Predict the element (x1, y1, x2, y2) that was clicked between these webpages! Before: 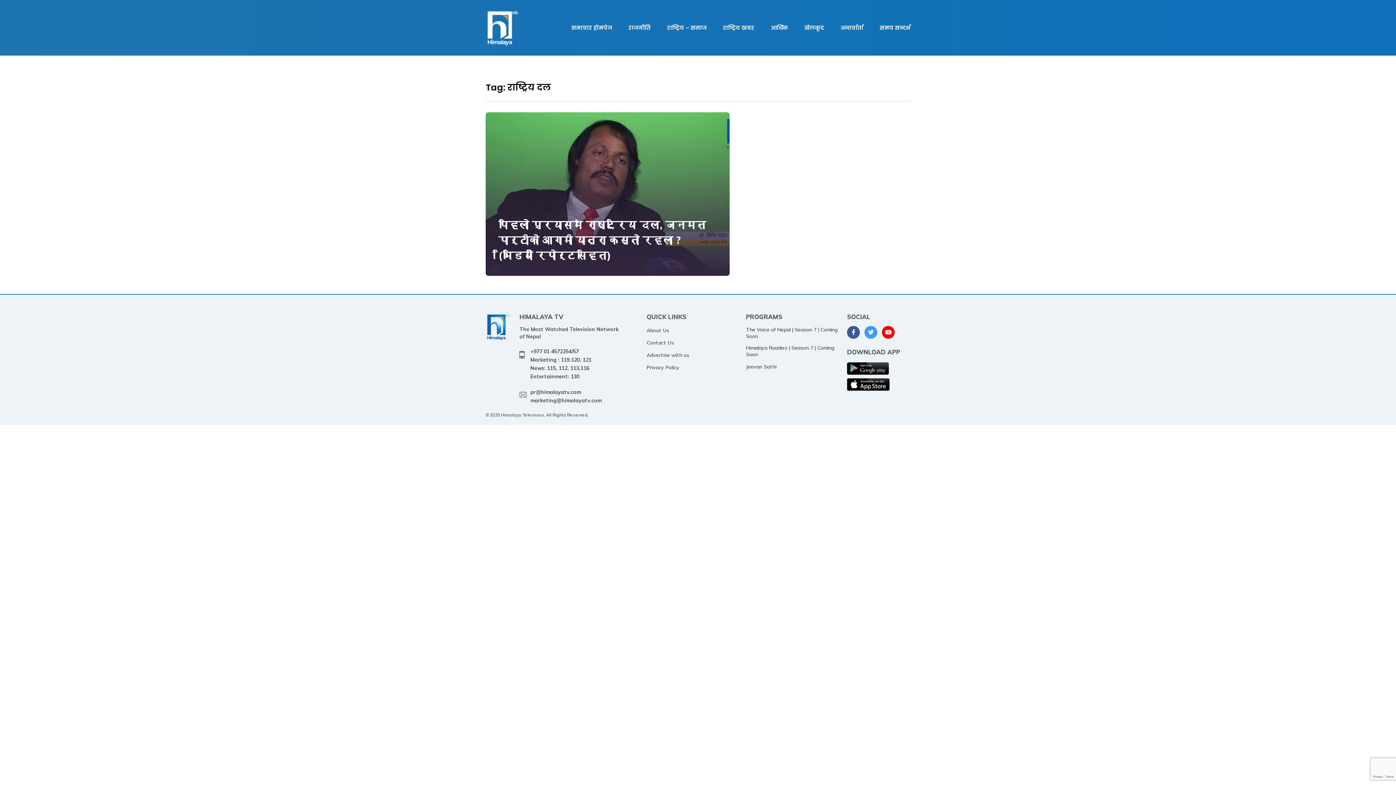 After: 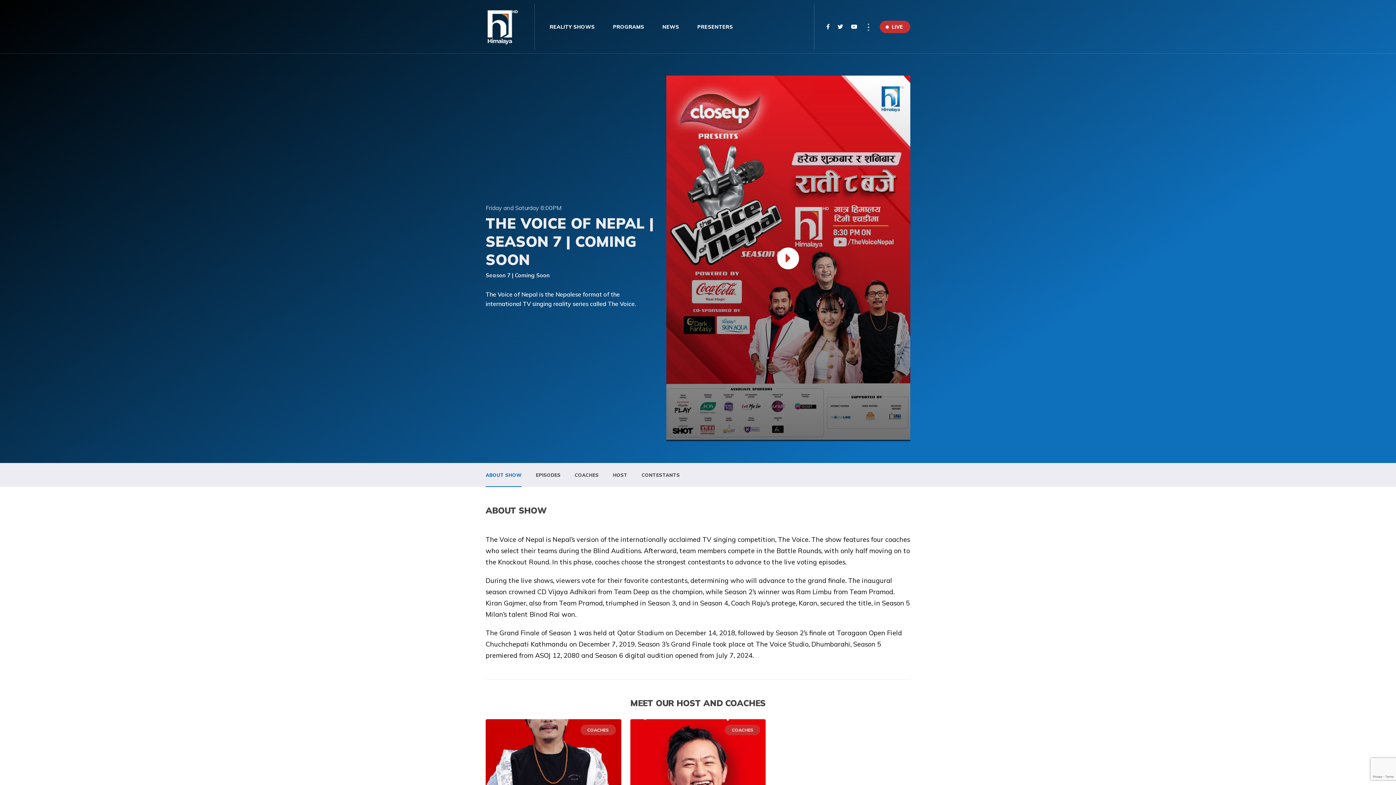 Action: bbox: (746, 326, 838, 339) label: The Voice of Nepal | Season 7 | Coming Soon